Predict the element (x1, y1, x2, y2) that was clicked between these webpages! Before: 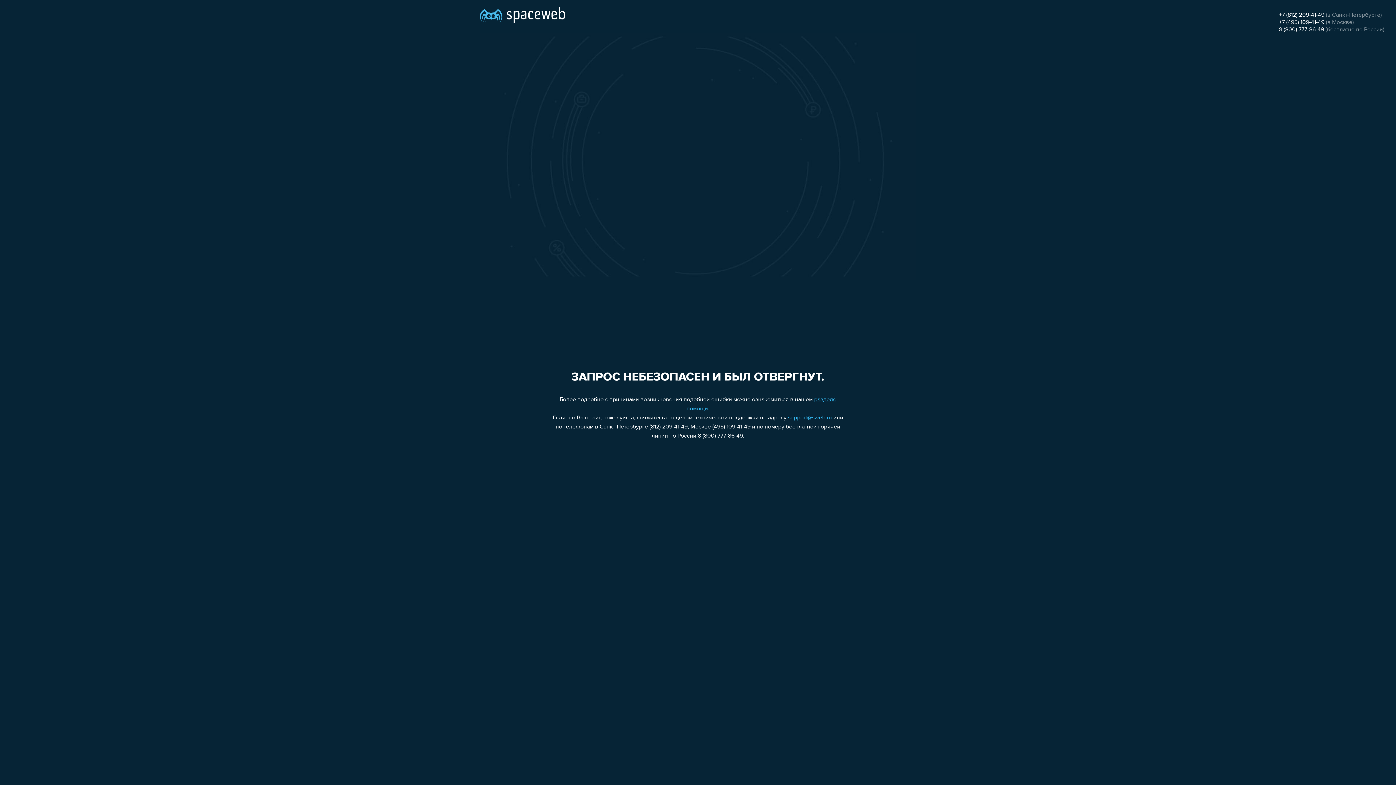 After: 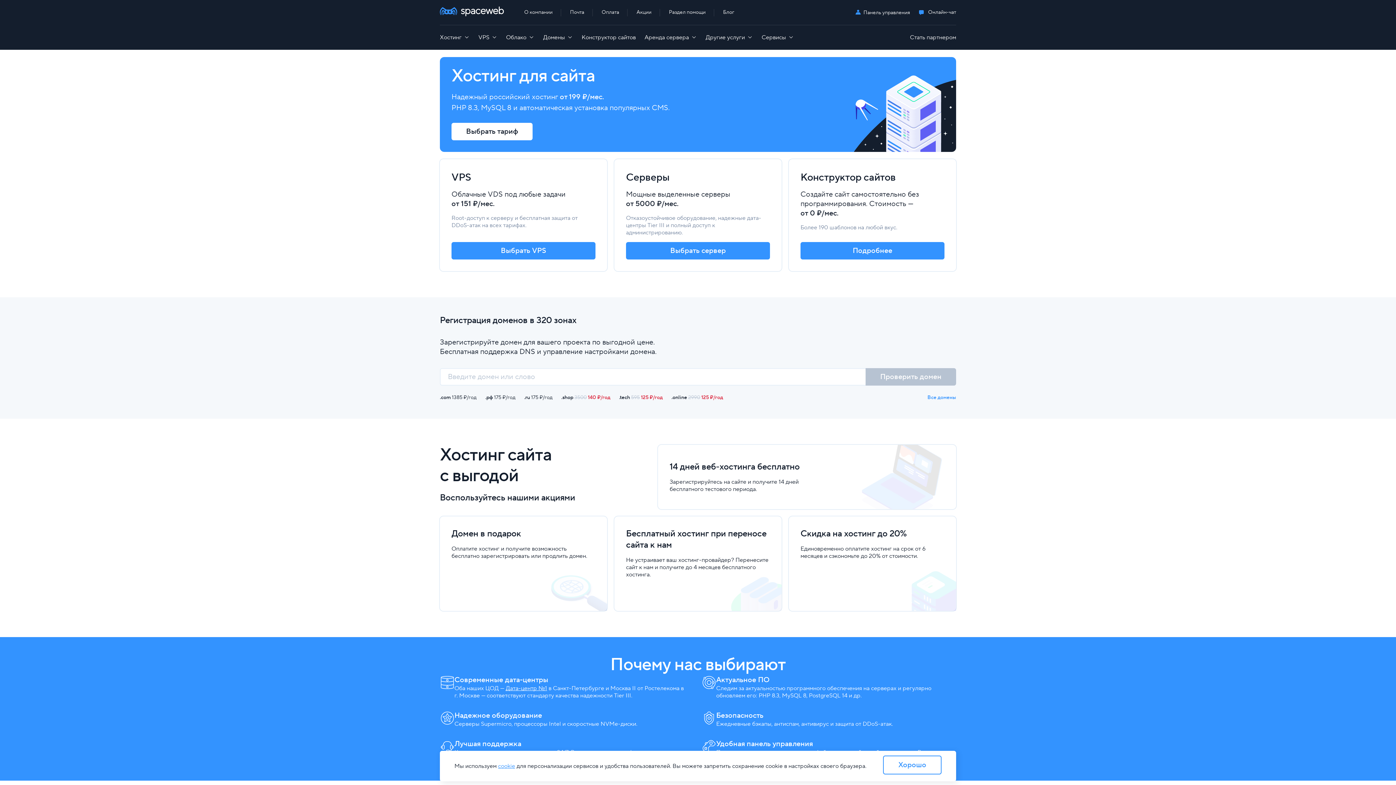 Action: bbox: (480, 0, 565, 25)